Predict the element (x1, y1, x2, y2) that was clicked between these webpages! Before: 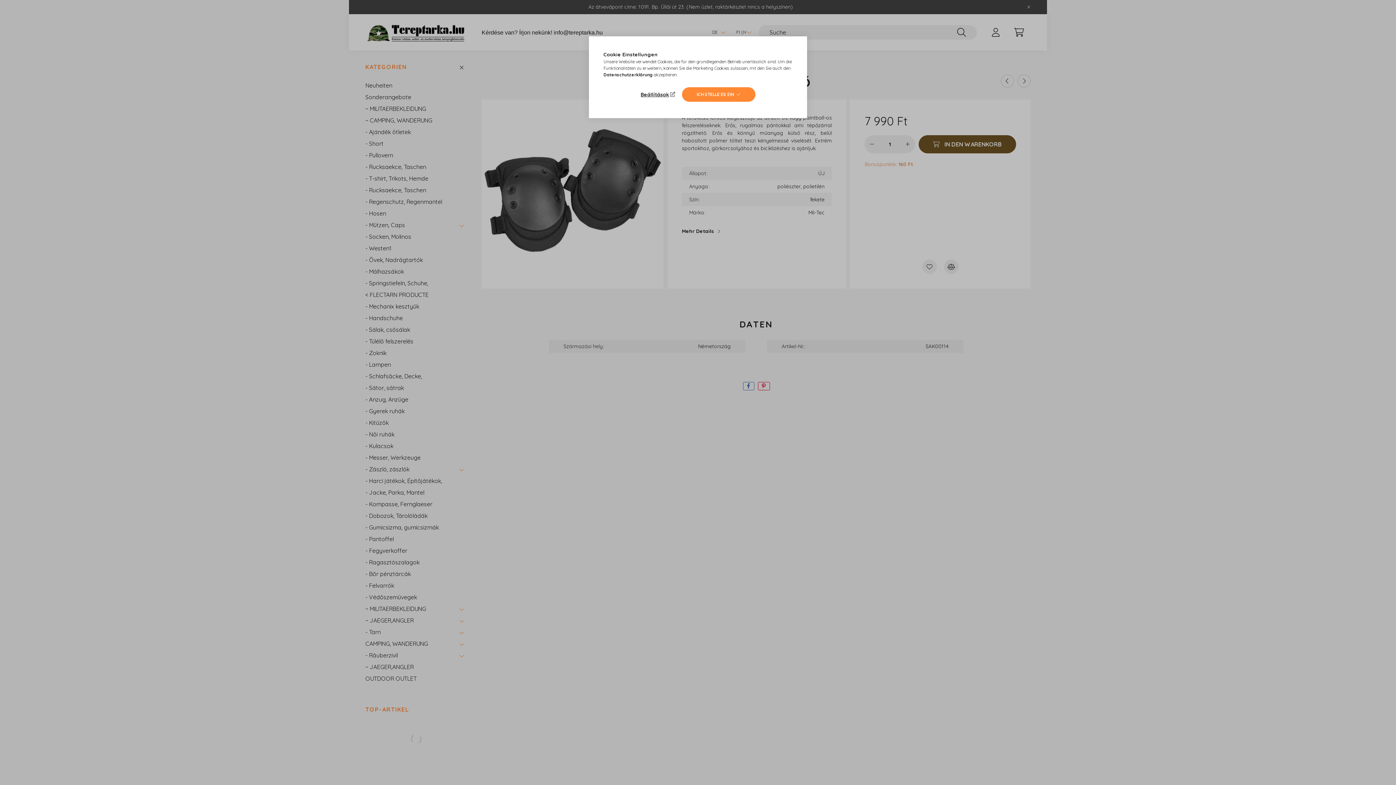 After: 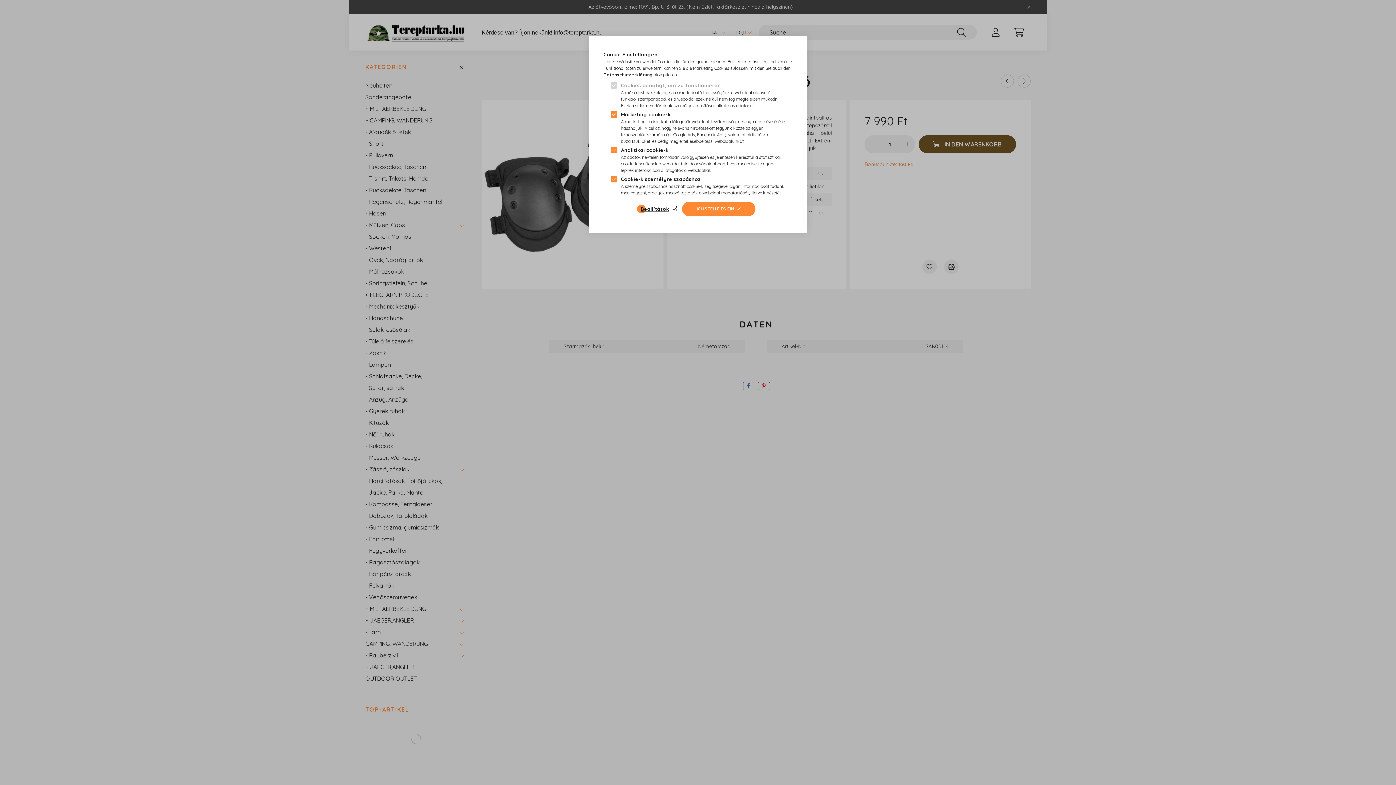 Action: label: Beállítások bbox: (640, 89, 677, 99)